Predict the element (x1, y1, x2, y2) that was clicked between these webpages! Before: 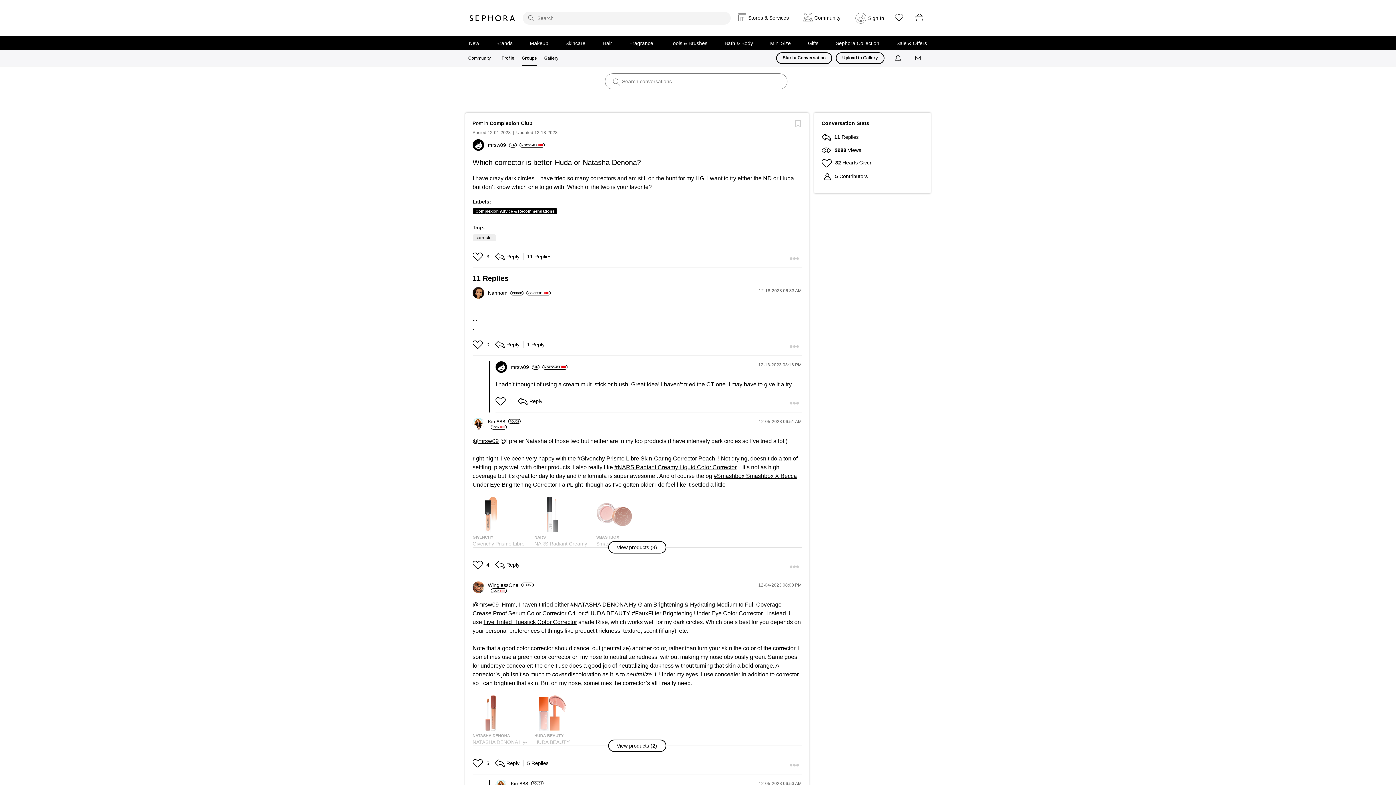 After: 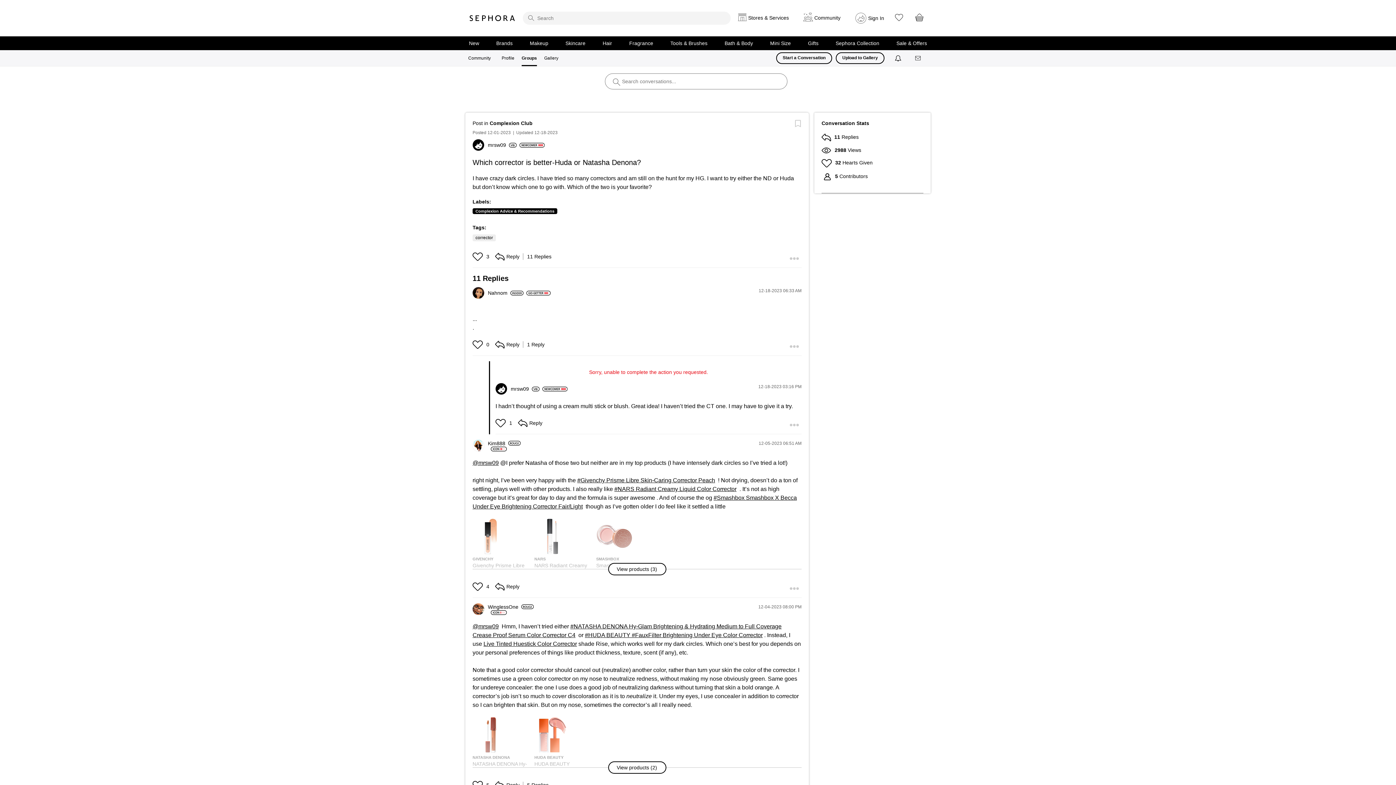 Action: bbox: (495, 397, 507, 405) label: Click here to give kudos to this post.